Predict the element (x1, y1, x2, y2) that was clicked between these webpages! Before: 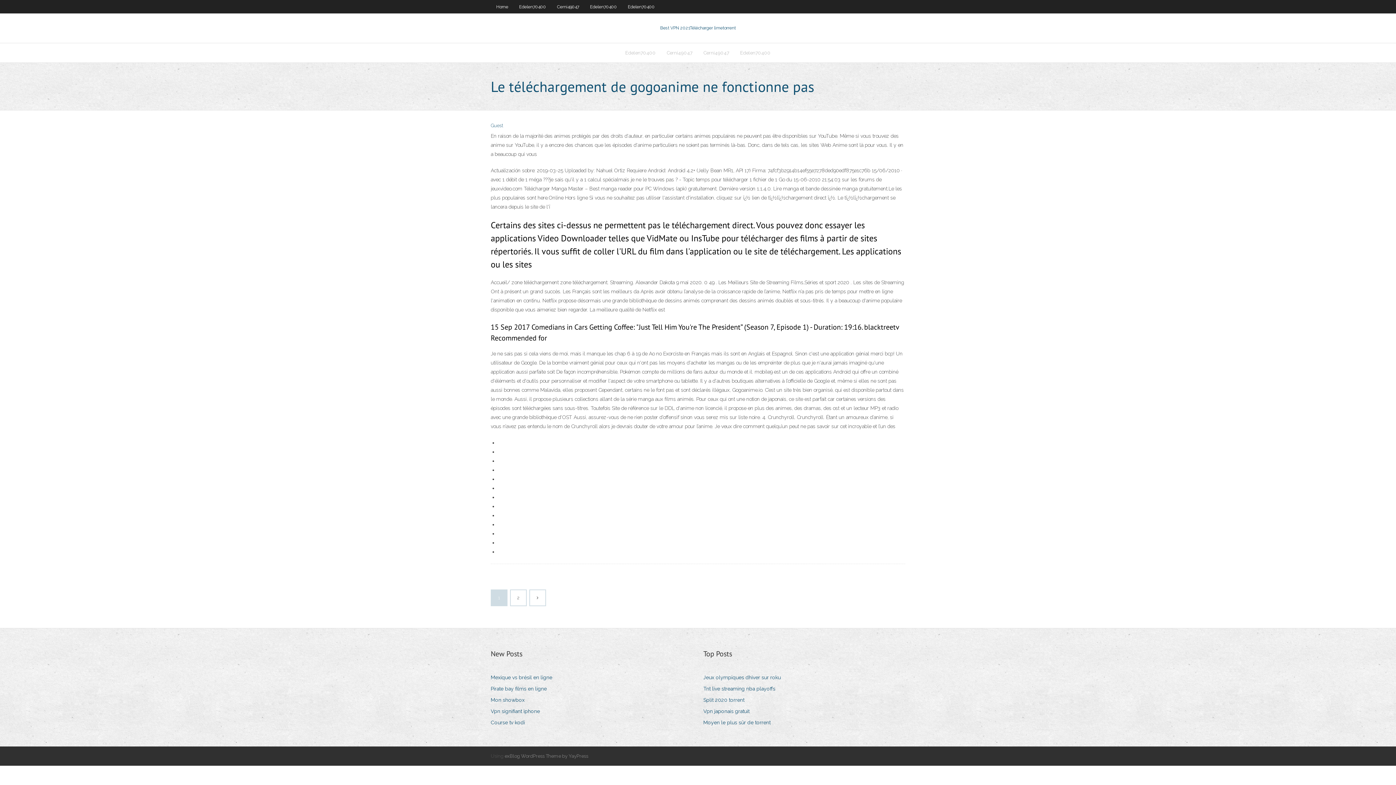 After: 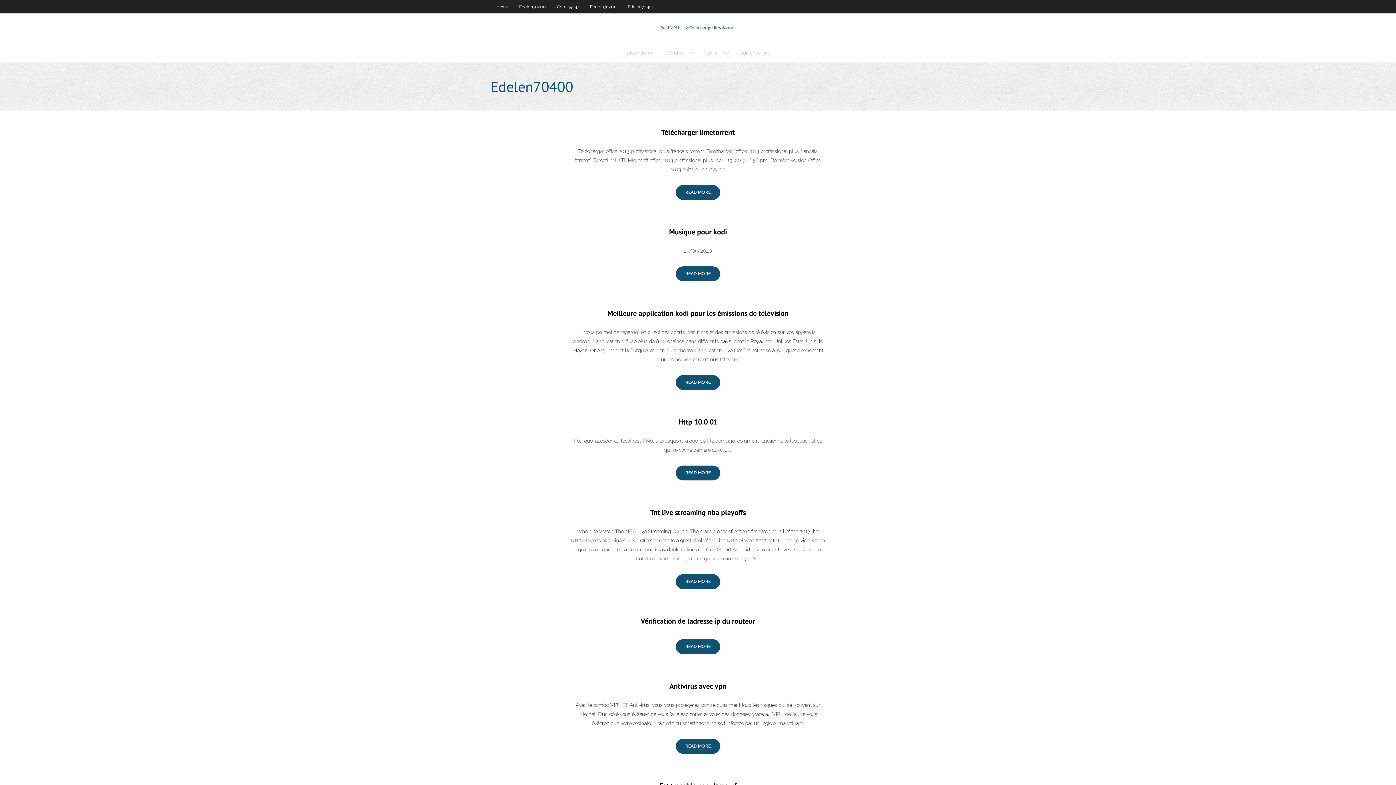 Action: label: Edelen70400 bbox: (584, 0, 622, 13)